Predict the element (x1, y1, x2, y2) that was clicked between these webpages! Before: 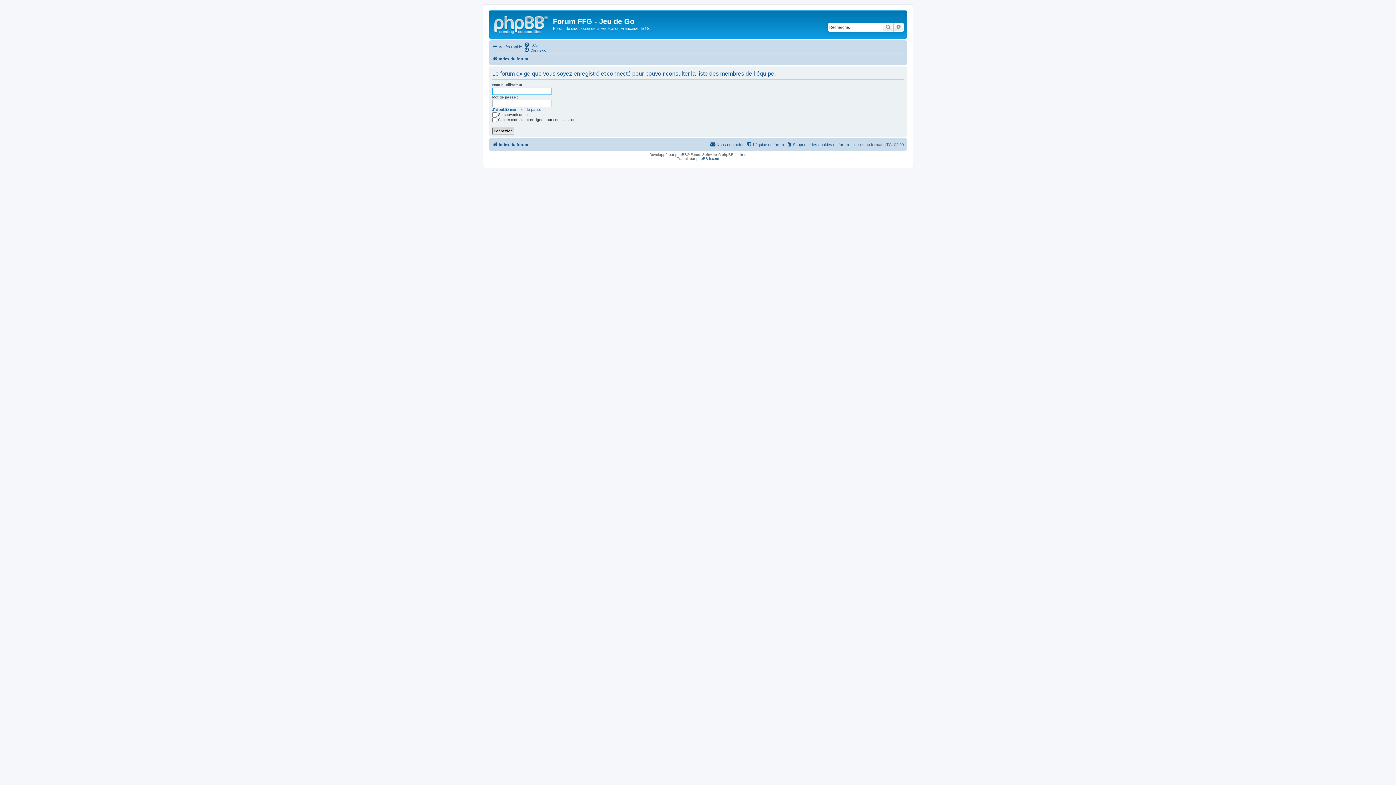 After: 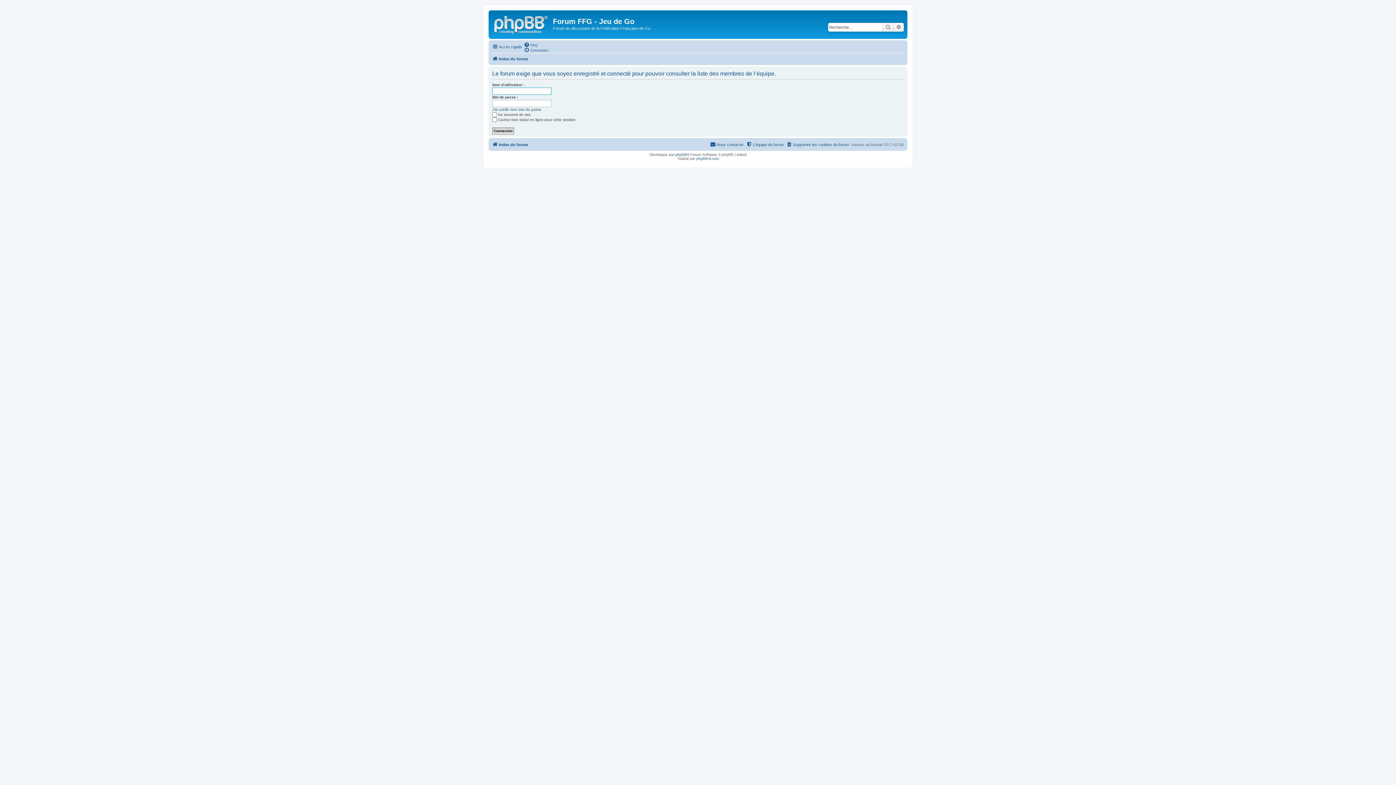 Action: label: L’équipe du forum bbox: (746, 140, 784, 148)